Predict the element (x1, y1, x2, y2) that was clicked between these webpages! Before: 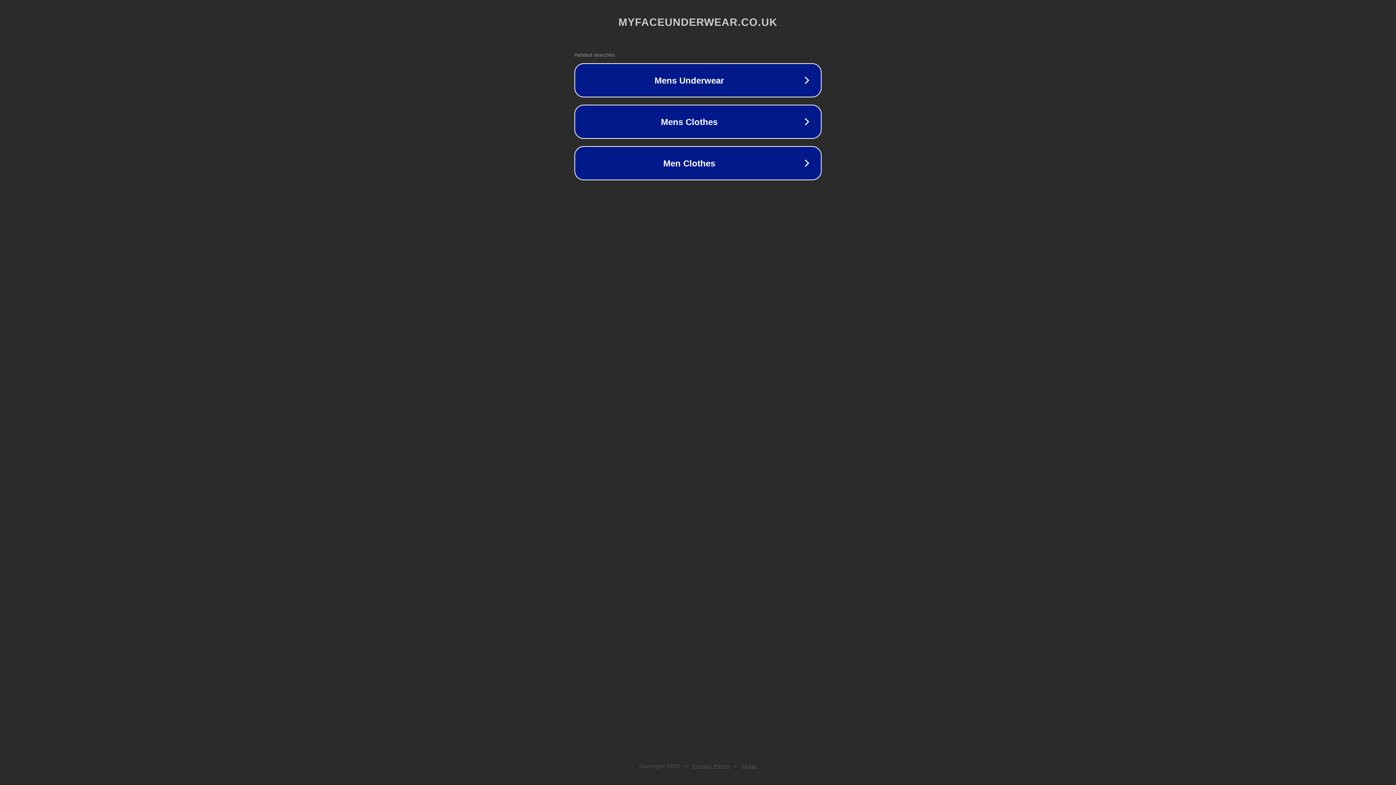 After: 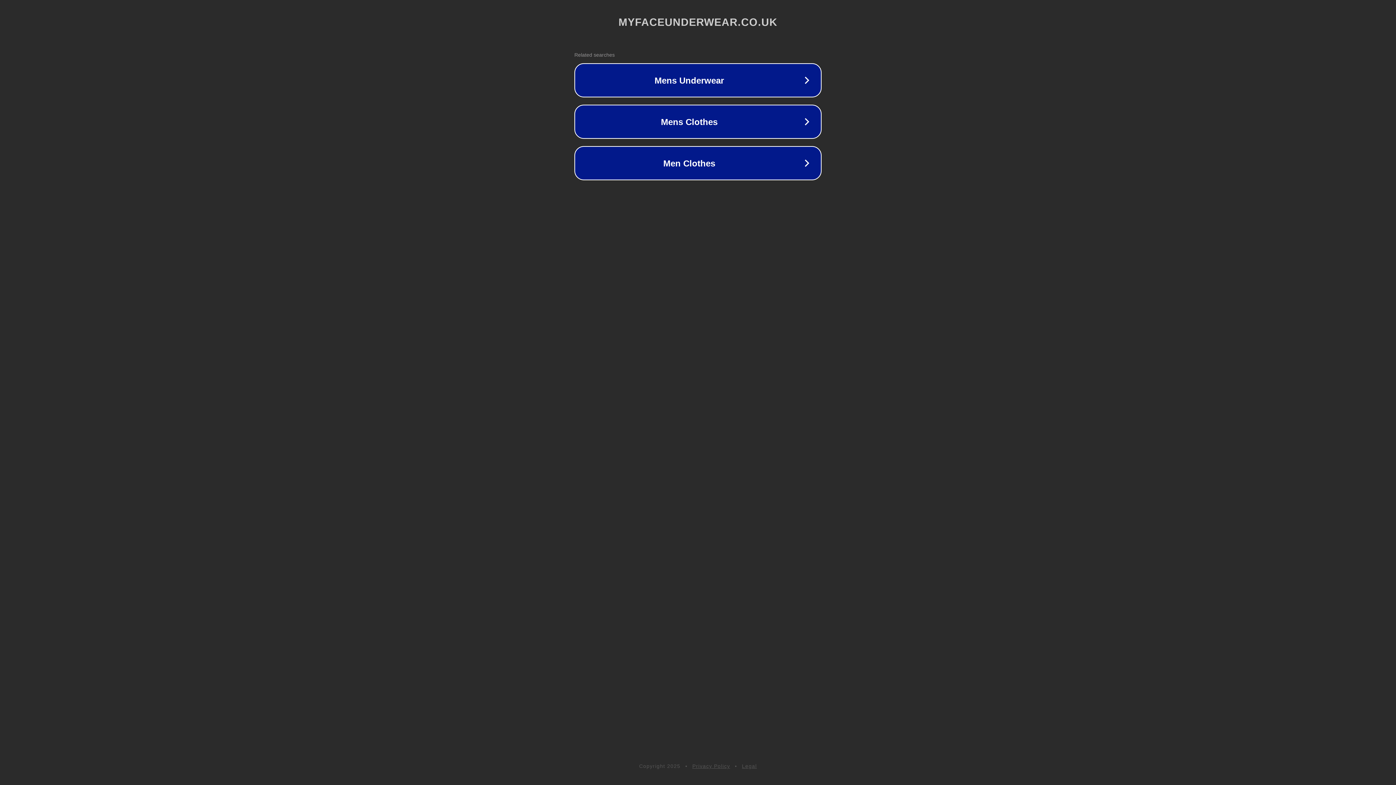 Action: bbox: (742, 763, 757, 769) label: Legal